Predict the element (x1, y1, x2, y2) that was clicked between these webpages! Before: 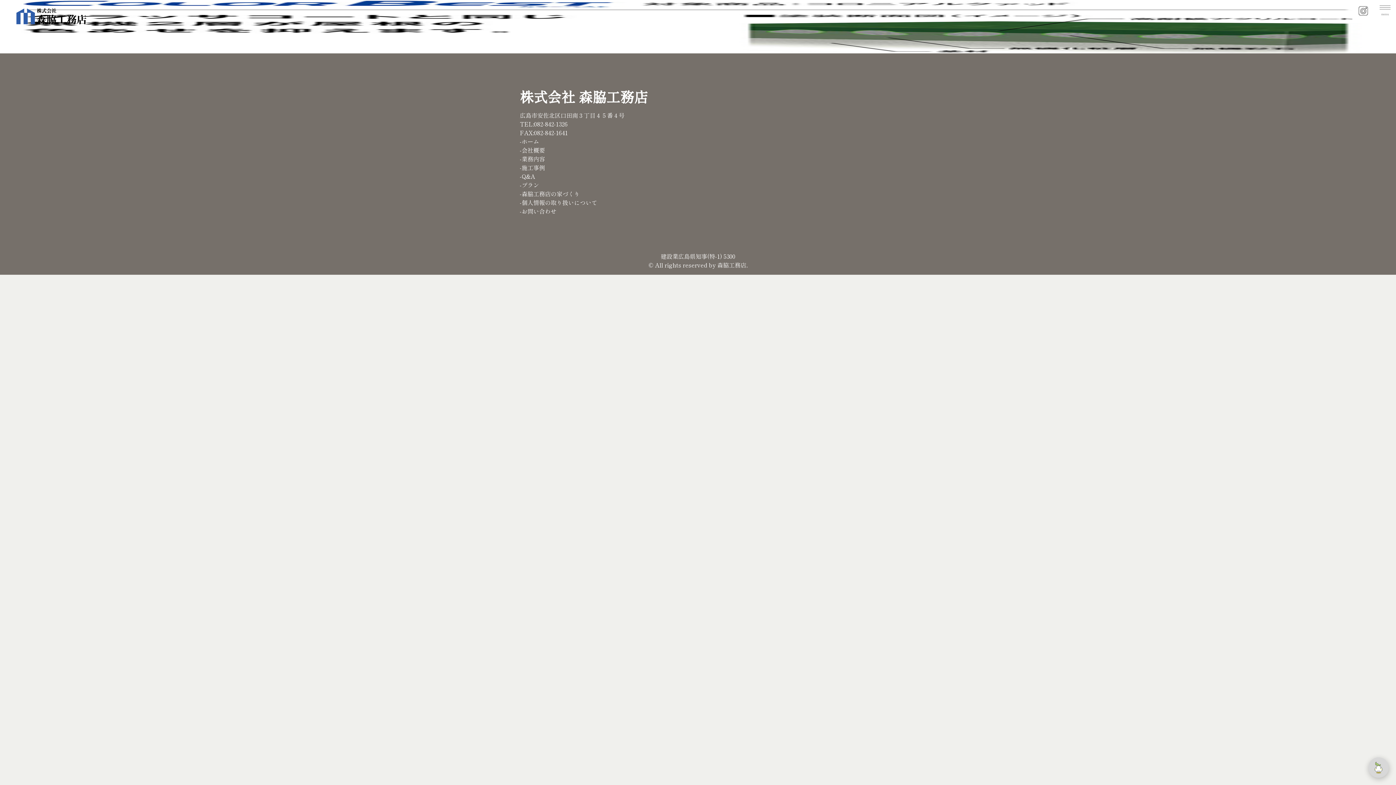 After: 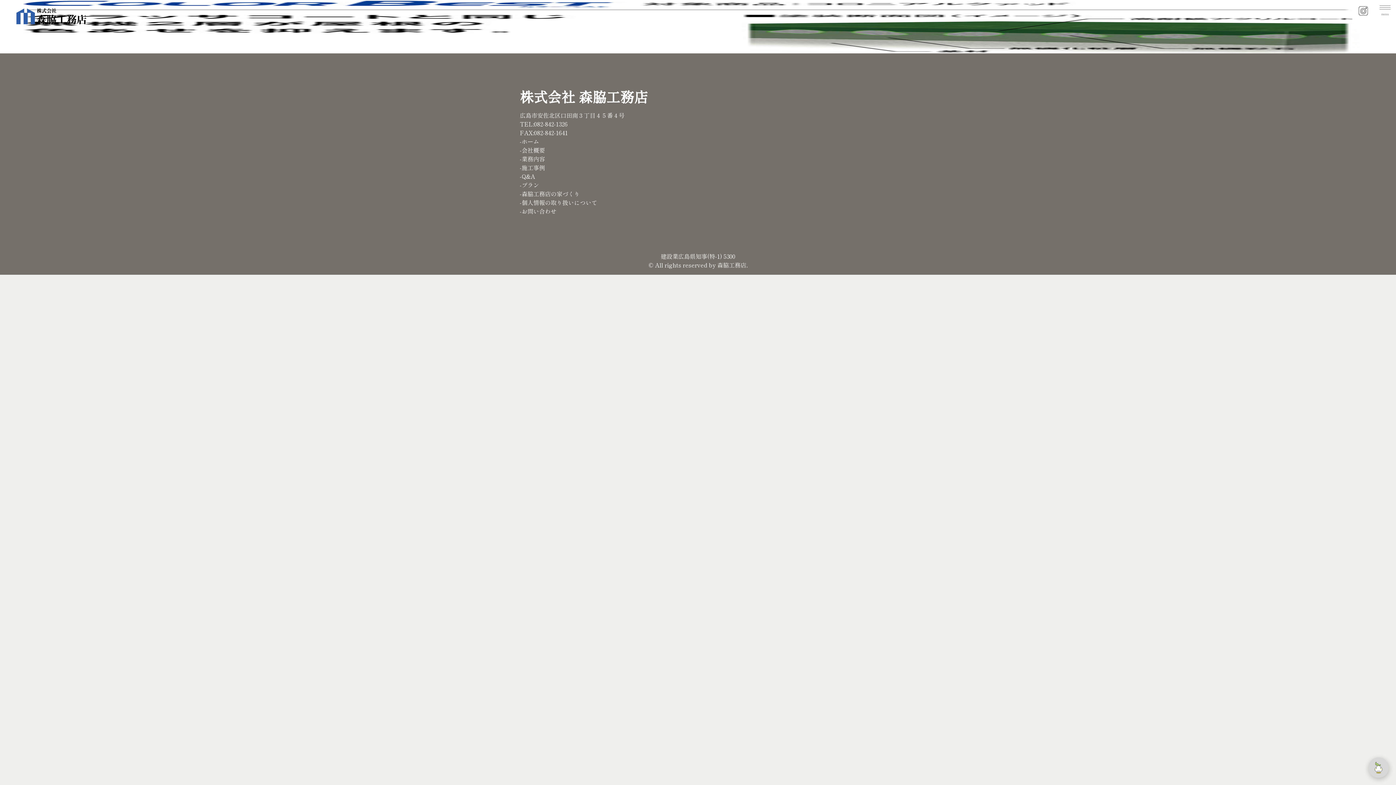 Action: bbox: (1352, 0, 1374, 22)